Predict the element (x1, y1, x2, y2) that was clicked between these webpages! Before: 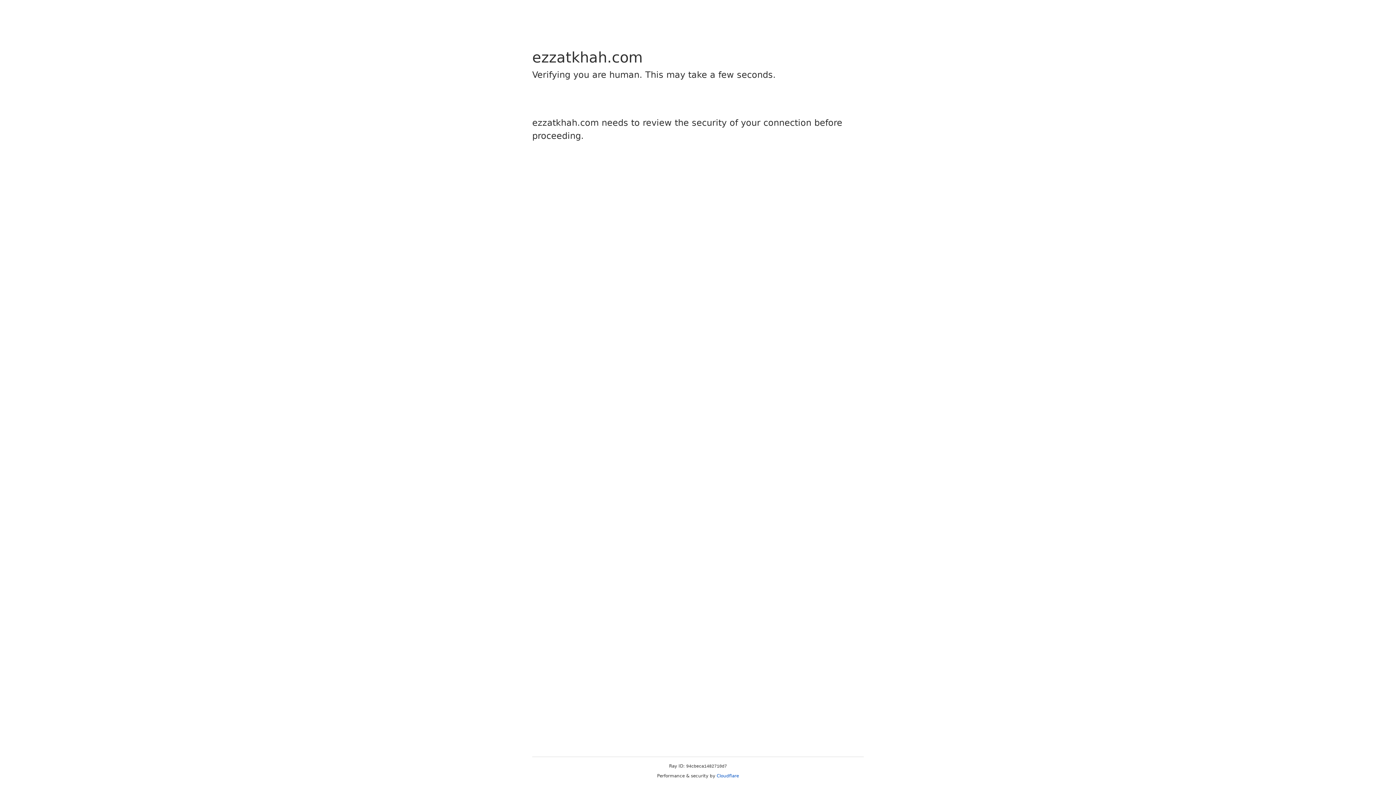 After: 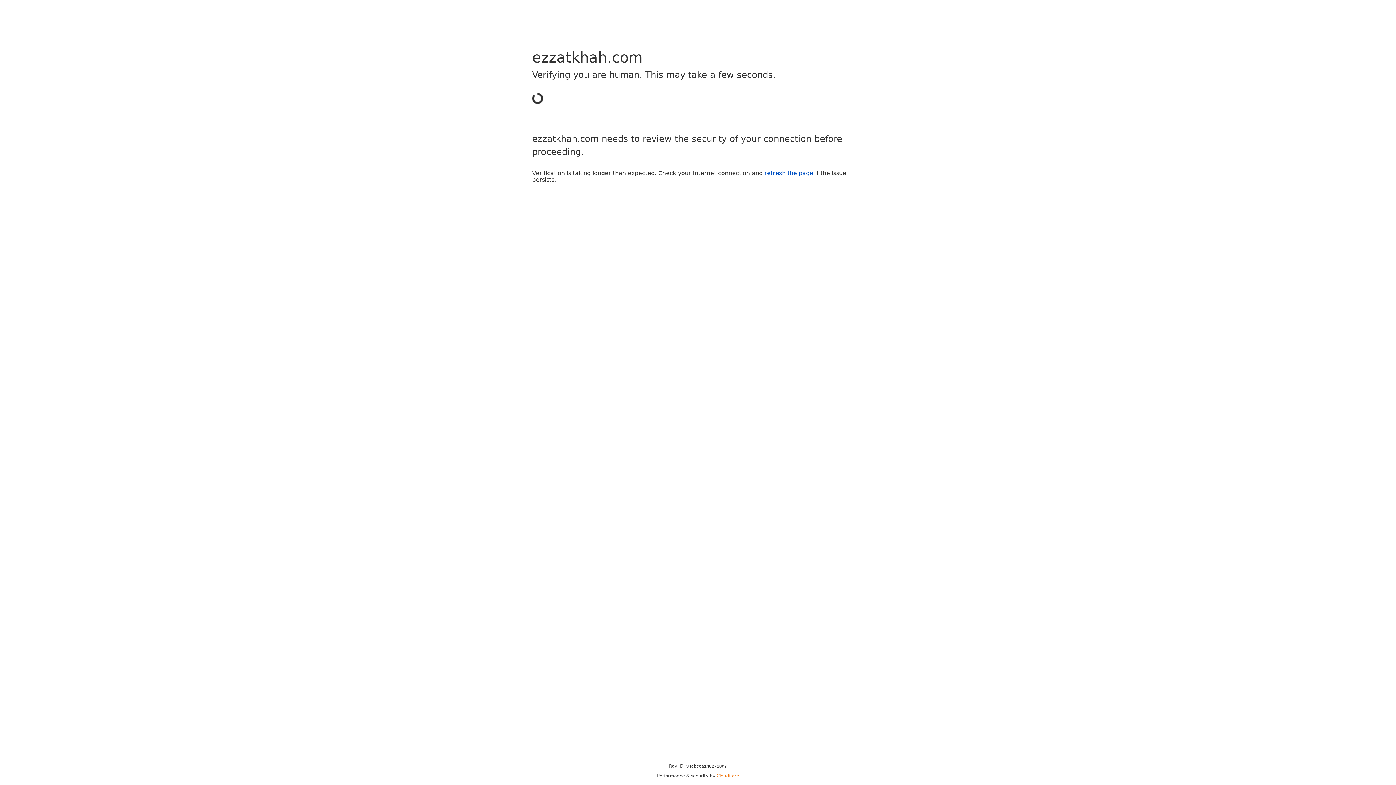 Action: bbox: (716, 773, 739, 778) label: Cloudflare